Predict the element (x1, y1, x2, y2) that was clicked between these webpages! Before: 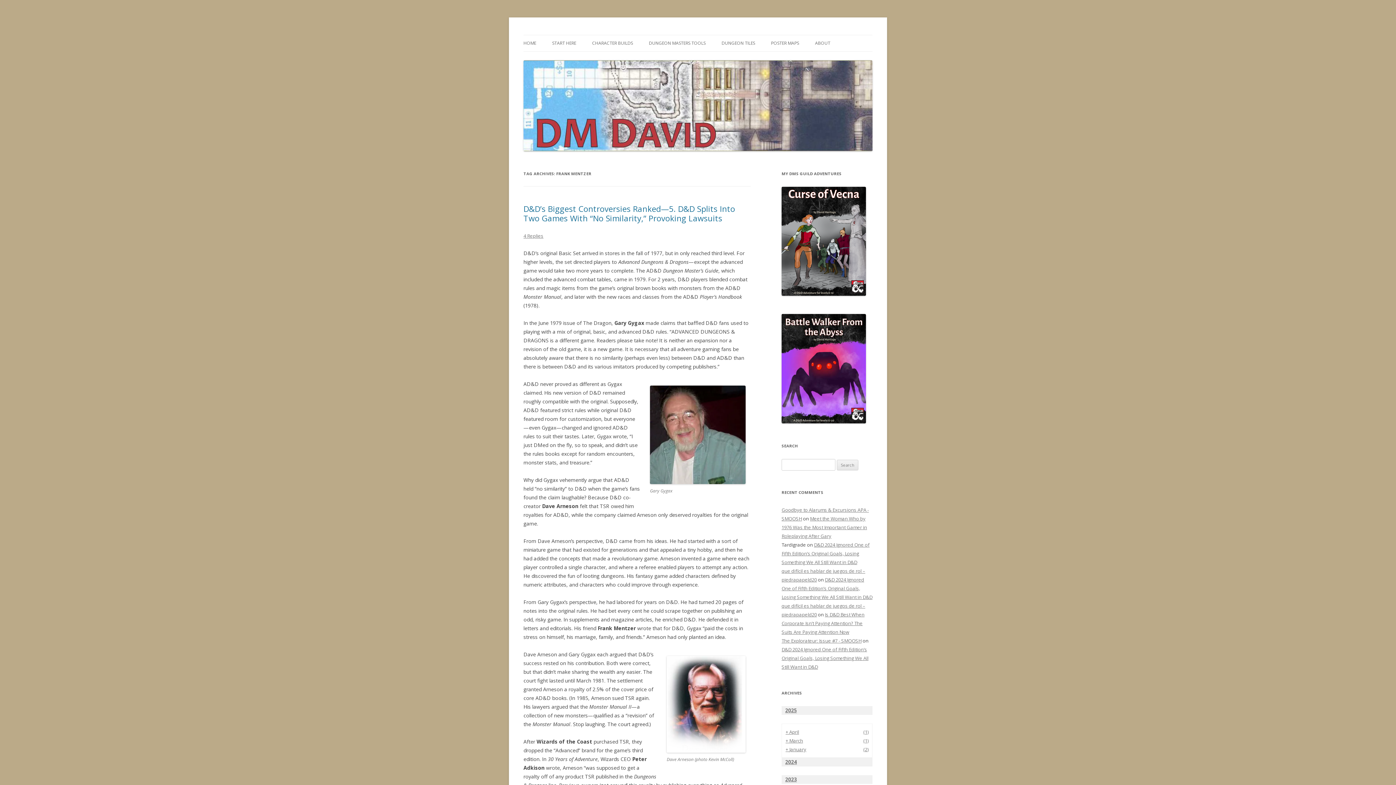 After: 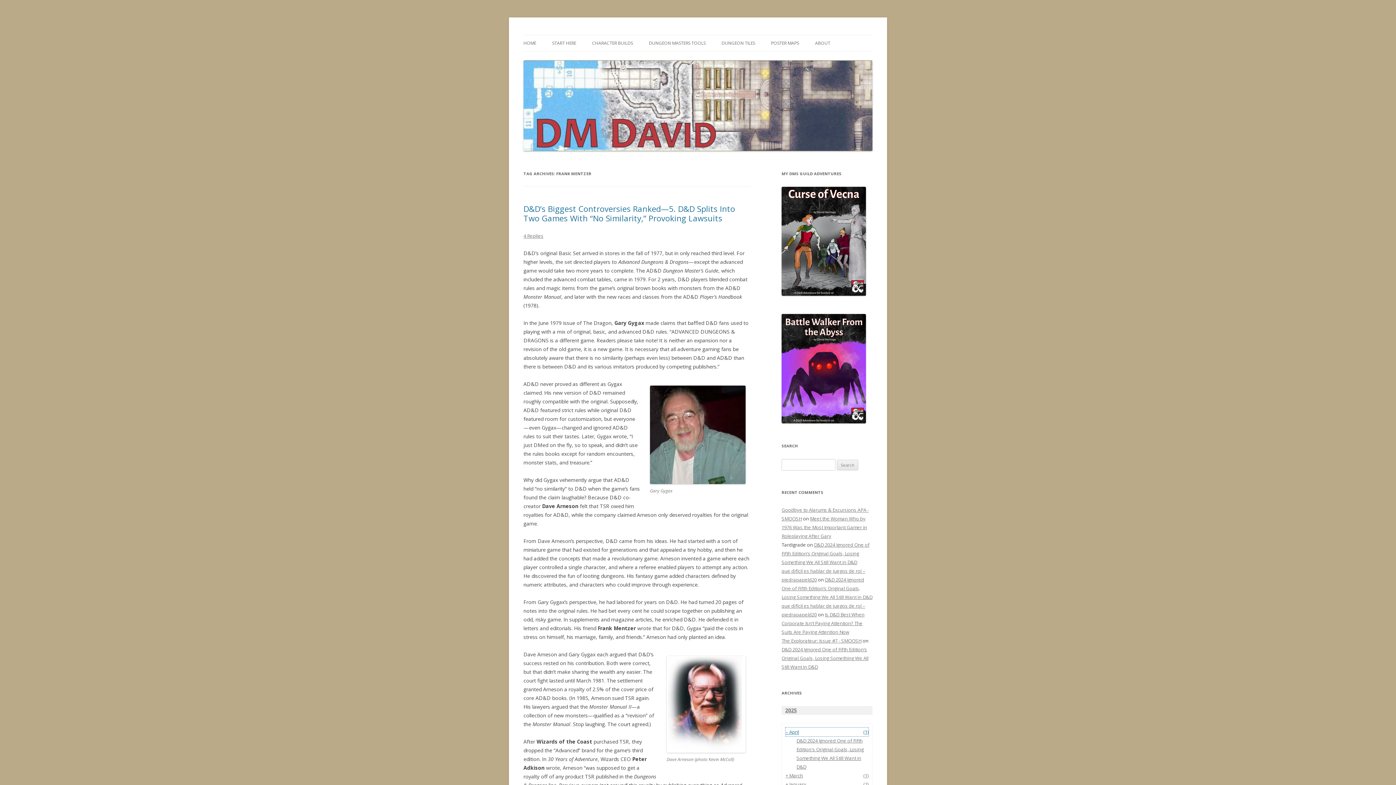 Action: bbox: (785, 727, 868, 736) label: + April
(1)